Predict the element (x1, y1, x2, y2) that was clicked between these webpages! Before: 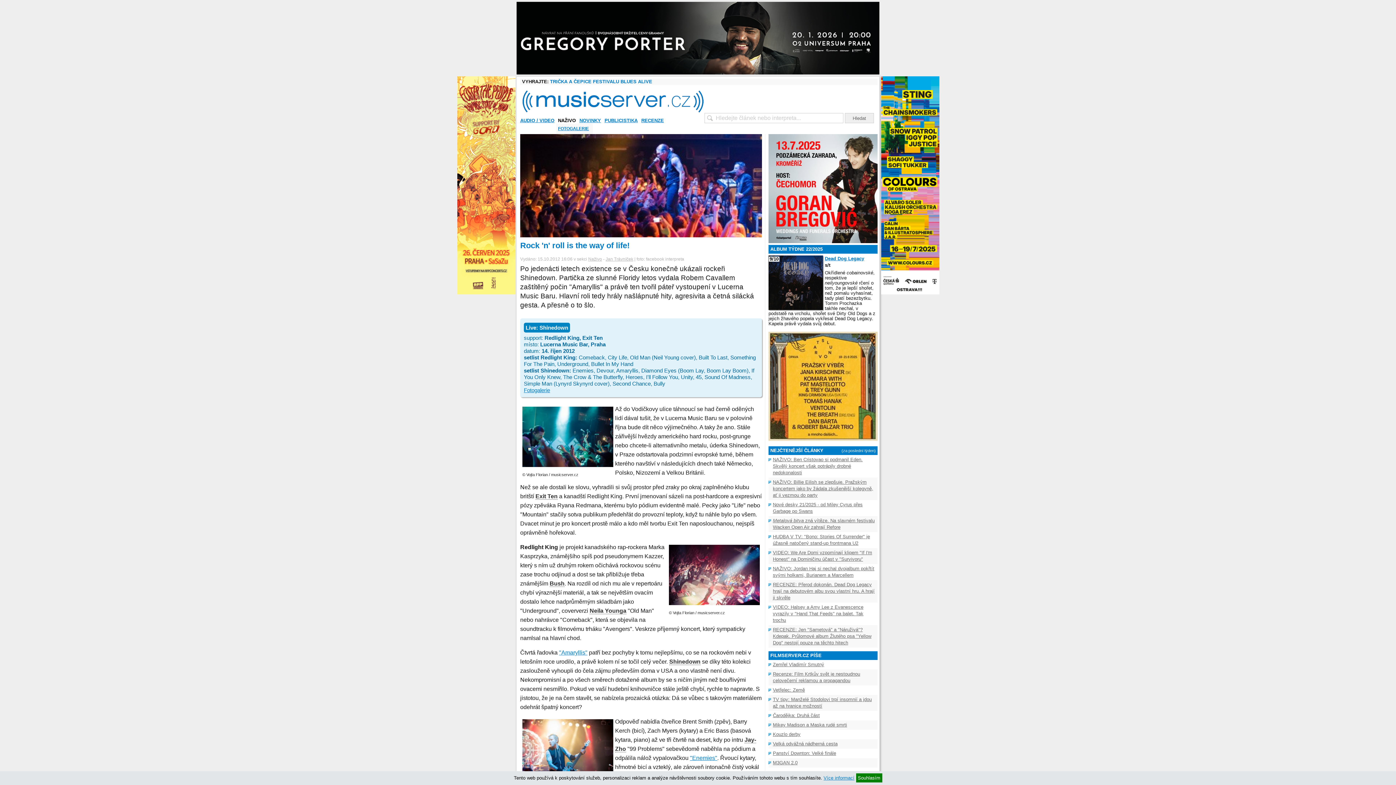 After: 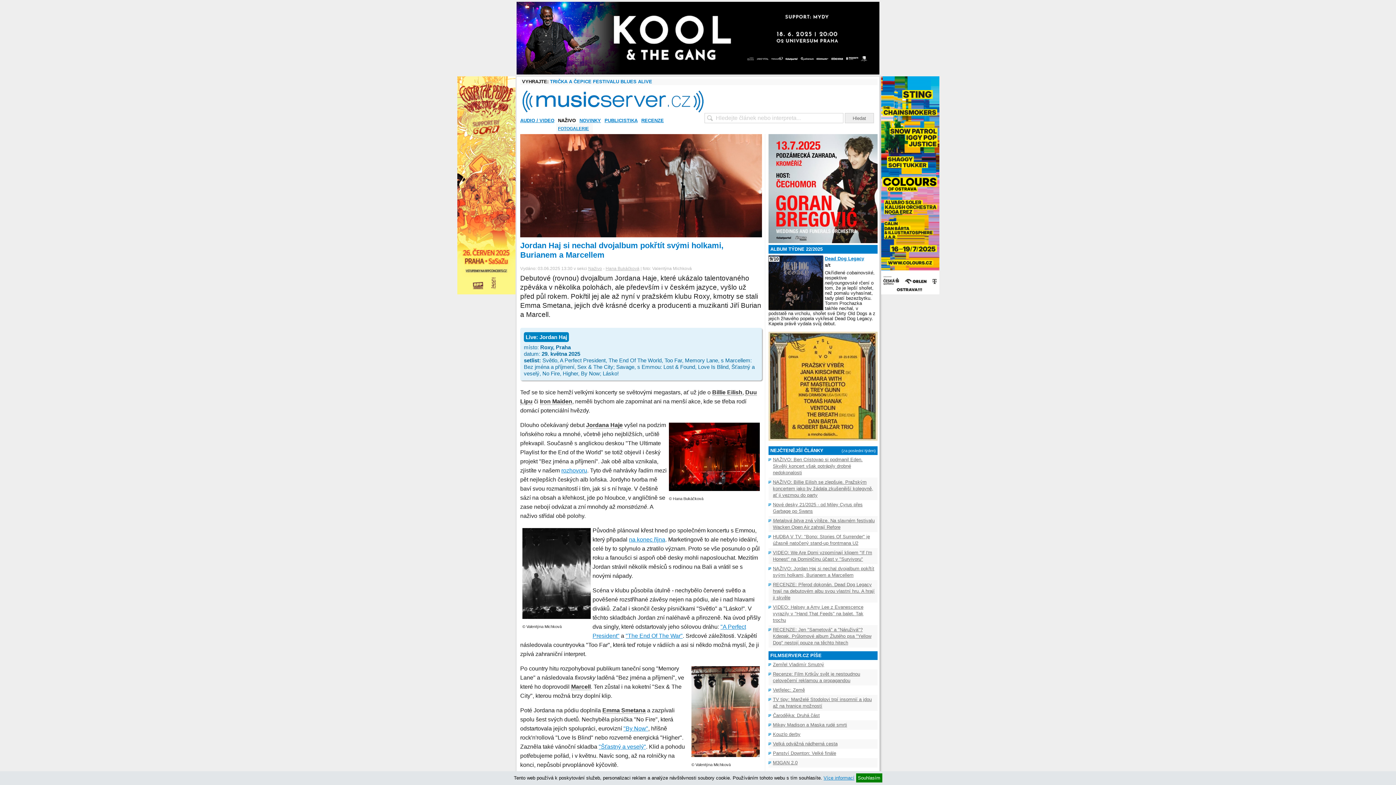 Action: bbox: (768, 564, 877, 580) label: NAŽIVO: Jordan Haj si nechal dvojalbum pokřtít svými holkami, Burianem a Marcellem